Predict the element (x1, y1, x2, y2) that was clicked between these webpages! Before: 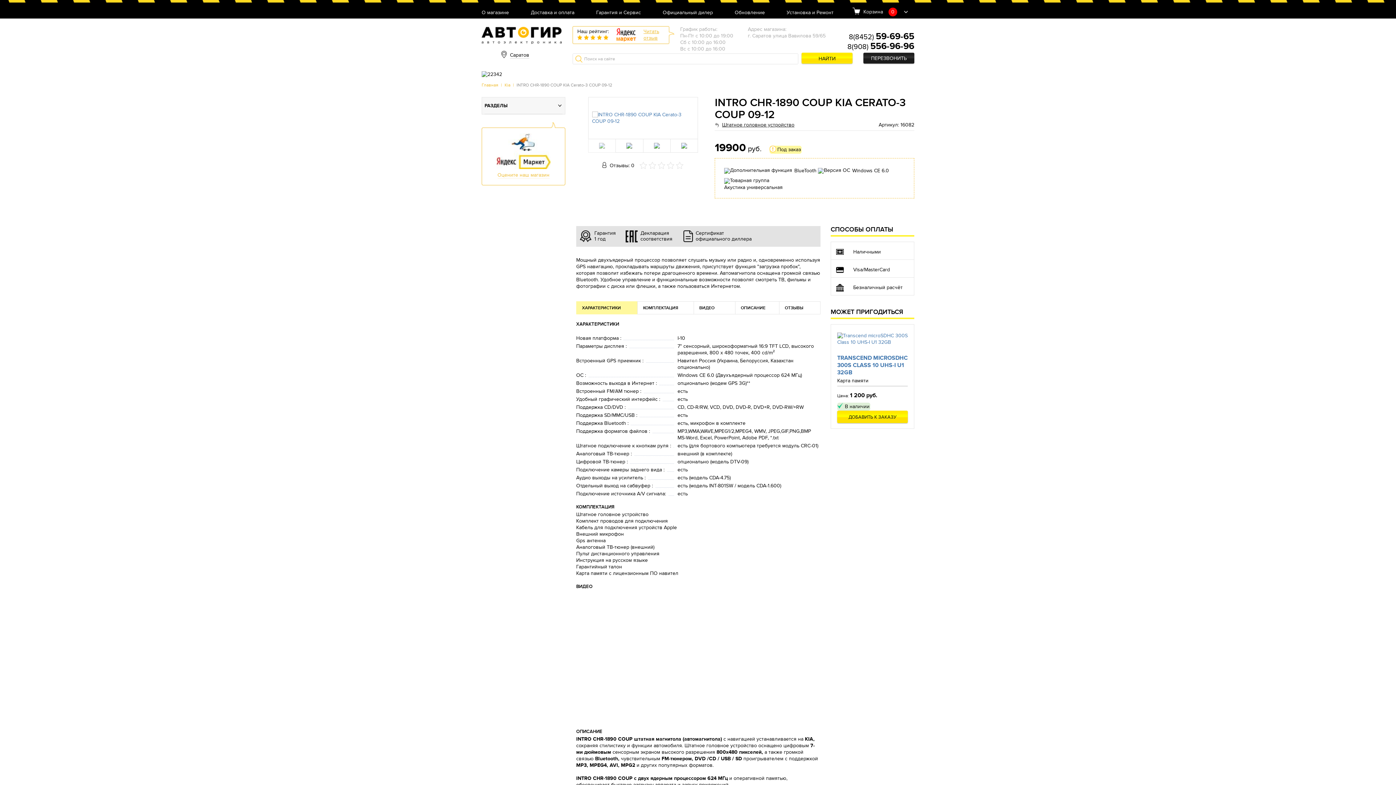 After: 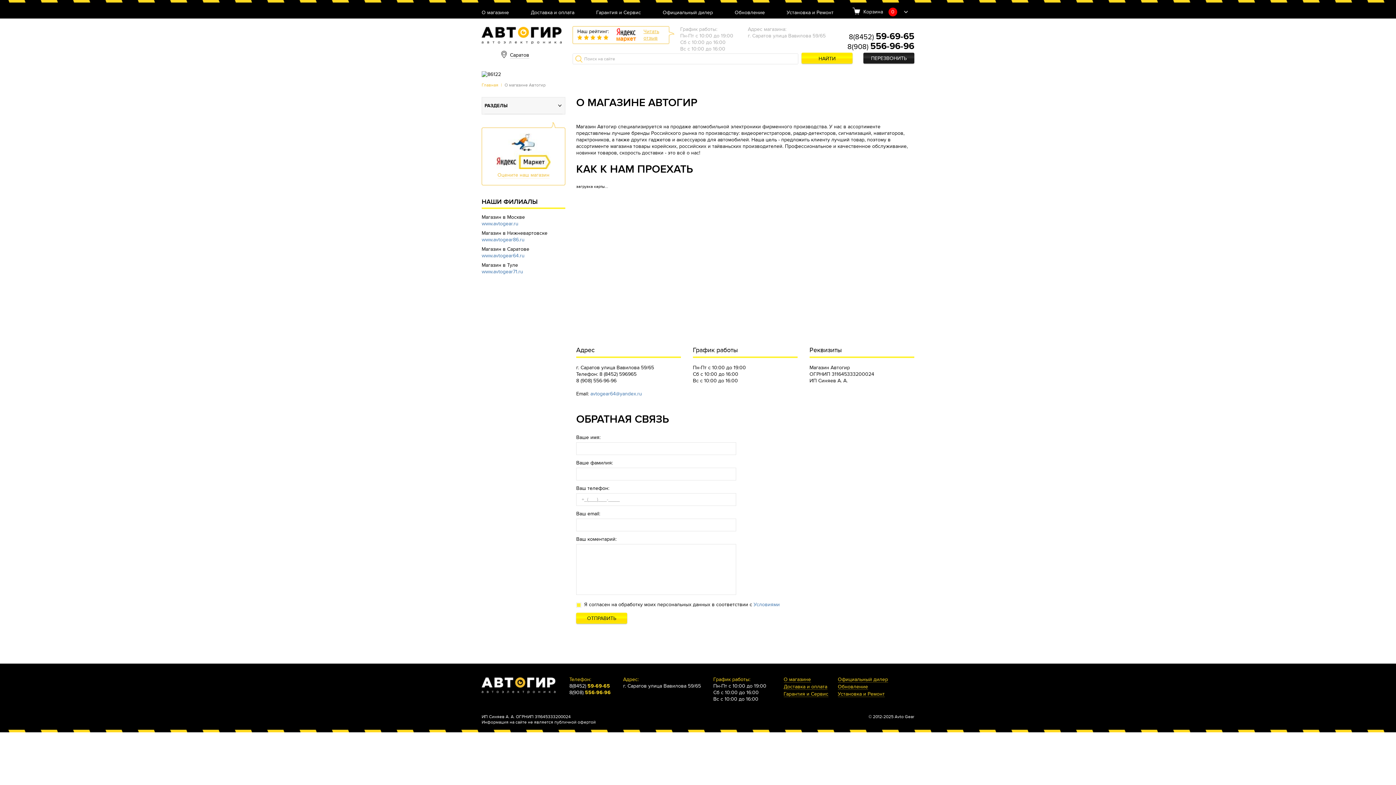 Action: bbox: (481, 10, 509, 18) label: О магазине